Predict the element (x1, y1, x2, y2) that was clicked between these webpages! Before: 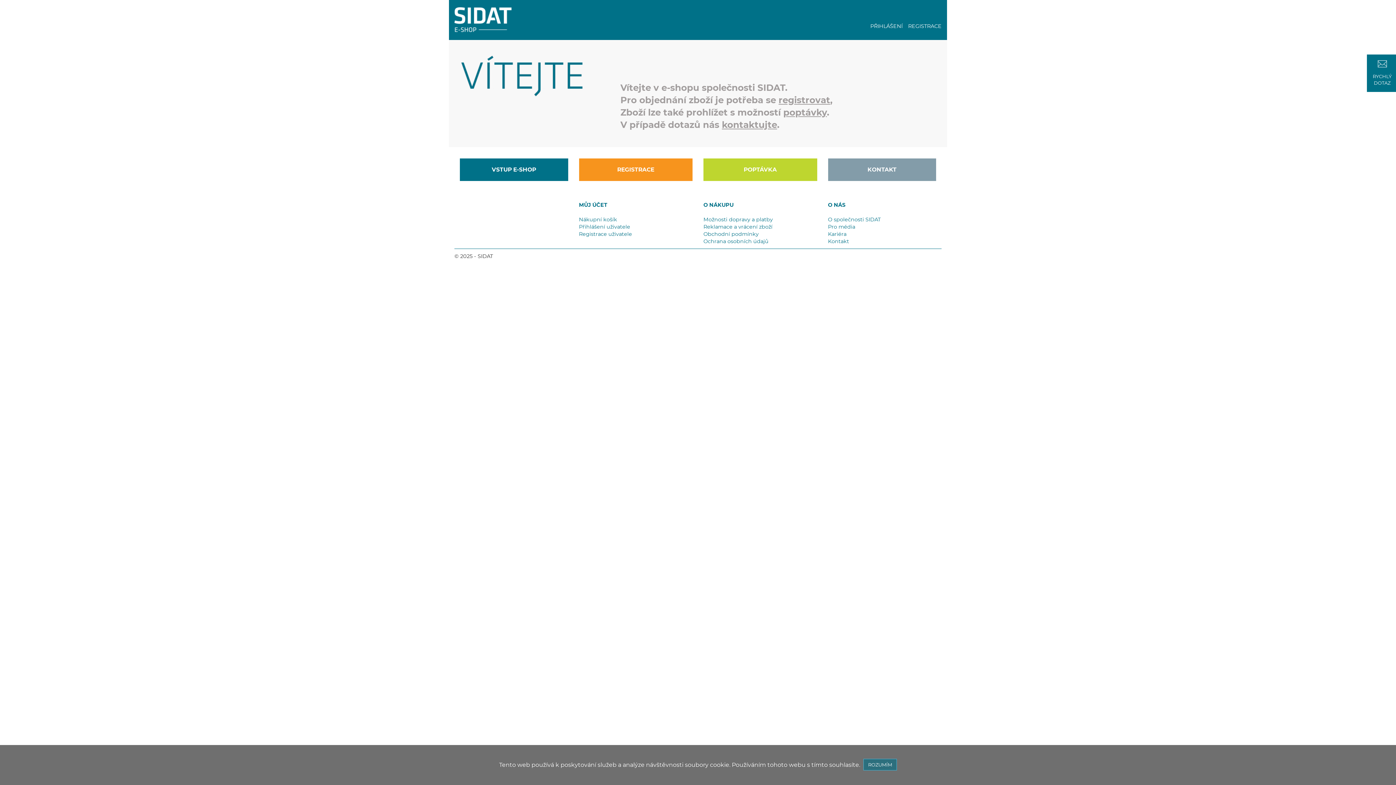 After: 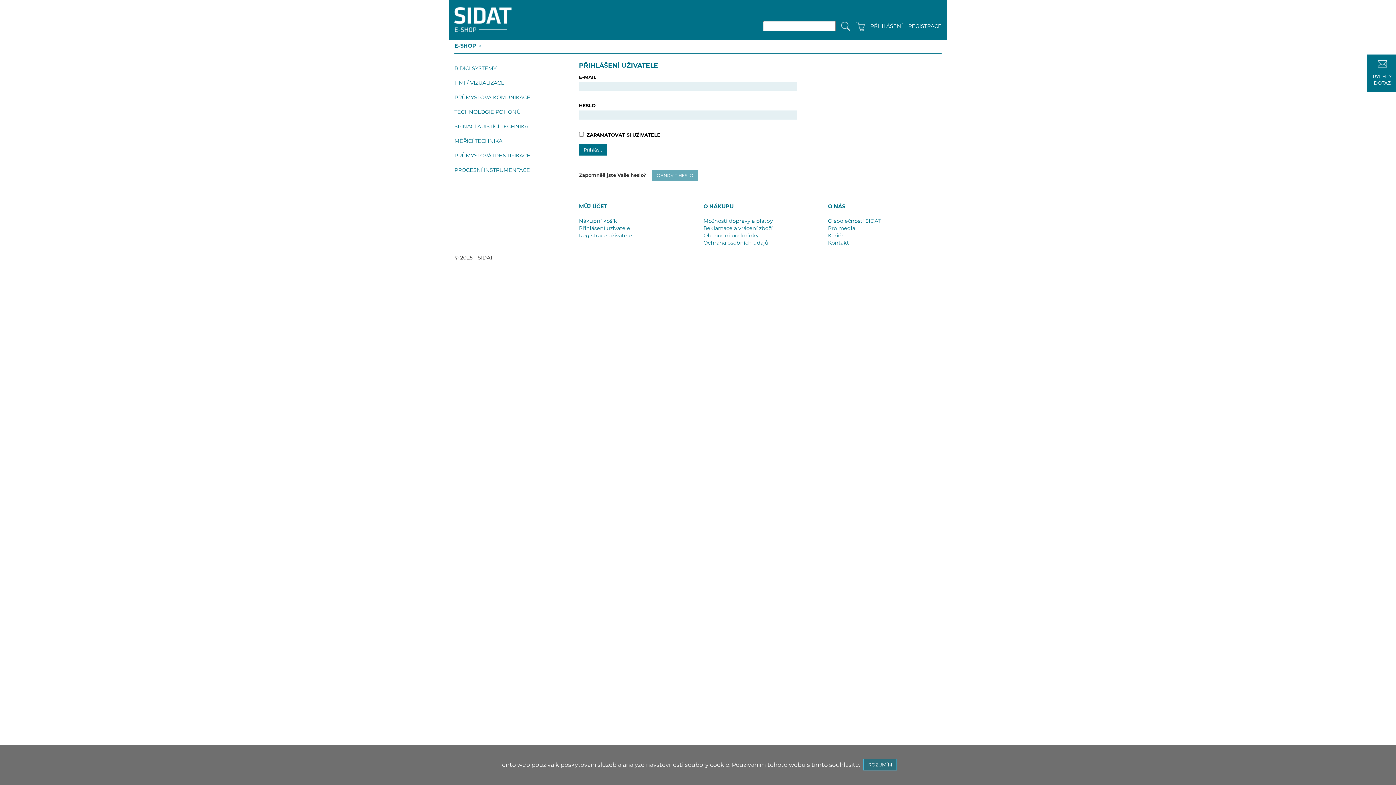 Action: bbox: (865, 21, 902, 32) label: PŘIHLÁŠENÍ